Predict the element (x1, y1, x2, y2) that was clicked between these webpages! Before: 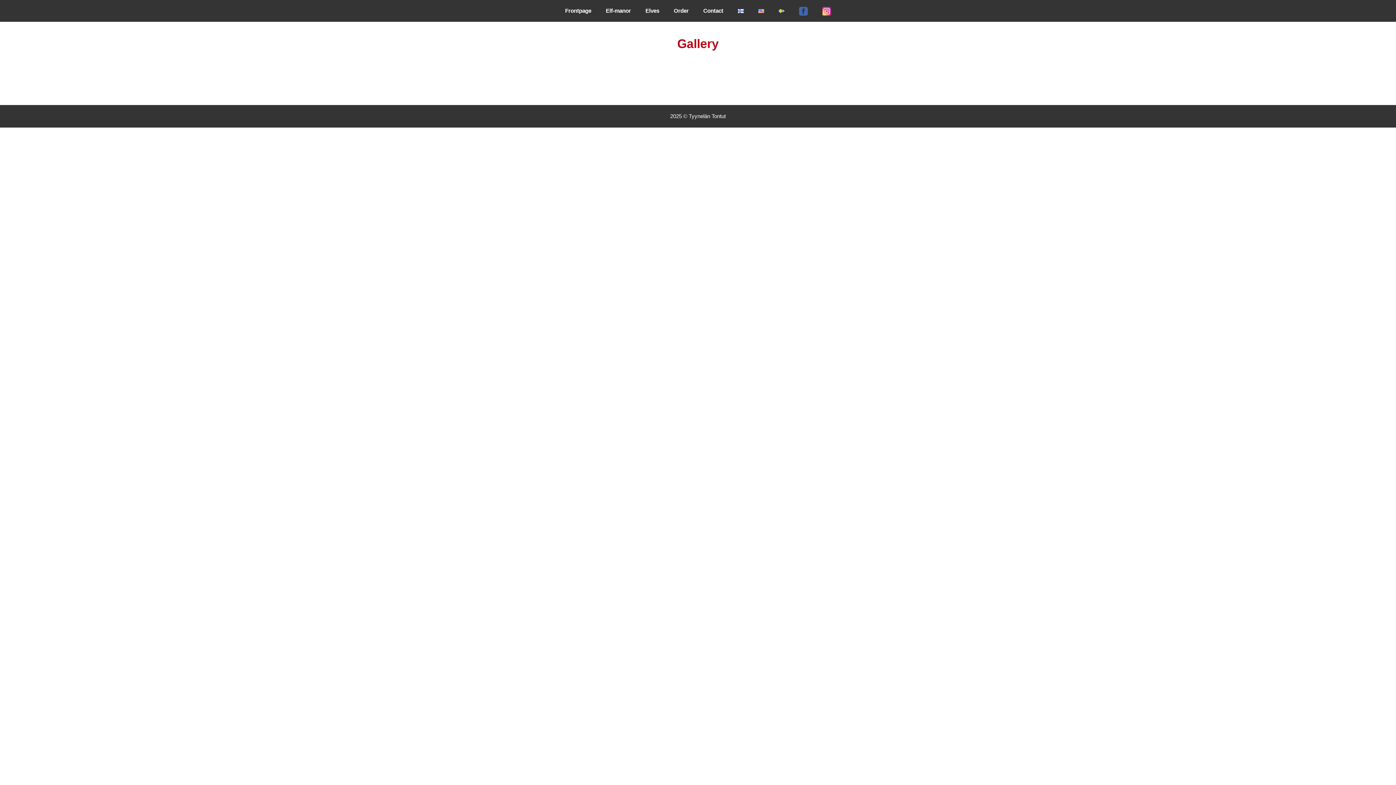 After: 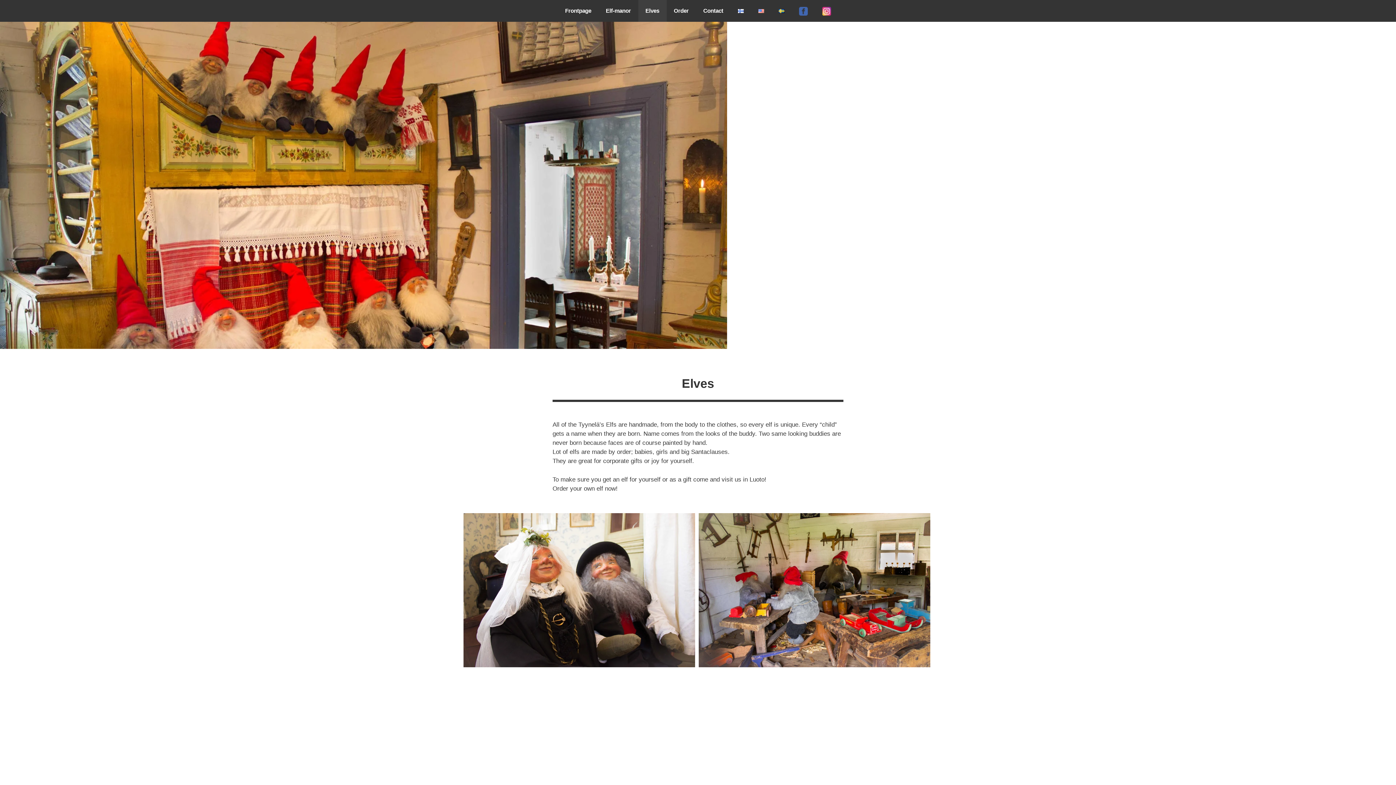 Action: bbox: (638, 0, 666, 21) label: Elves